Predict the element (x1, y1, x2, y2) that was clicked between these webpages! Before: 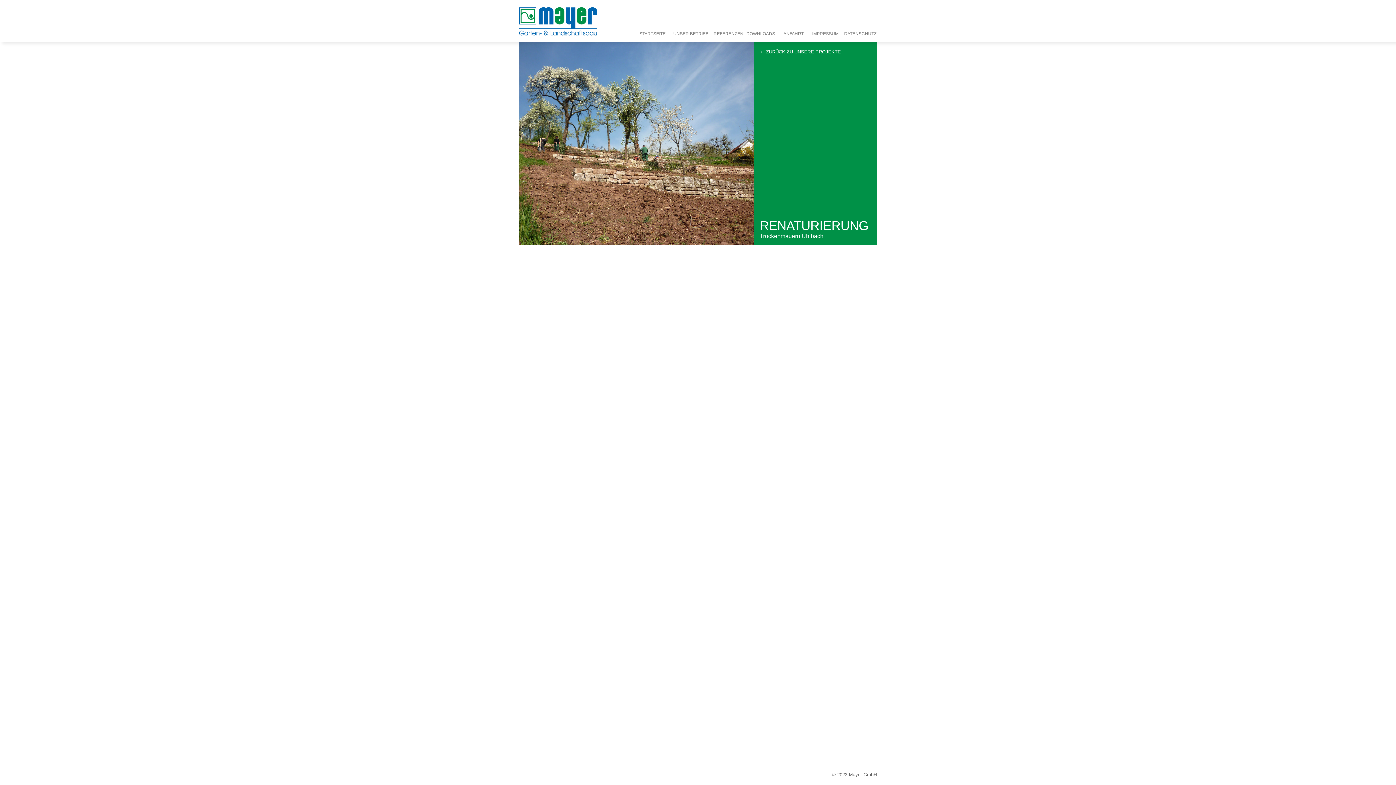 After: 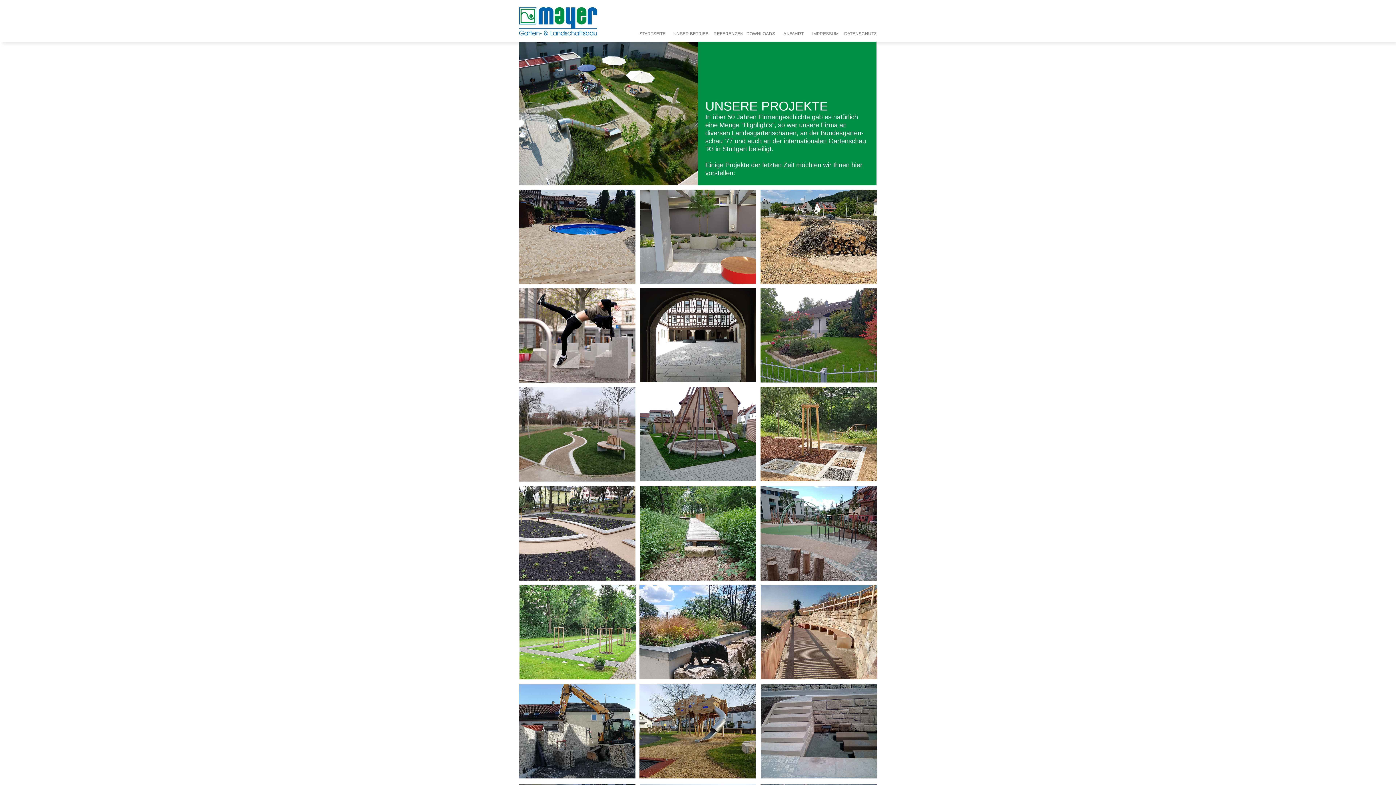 Action: label: REFERENZEN bbox: (706, 26, 740, 41)